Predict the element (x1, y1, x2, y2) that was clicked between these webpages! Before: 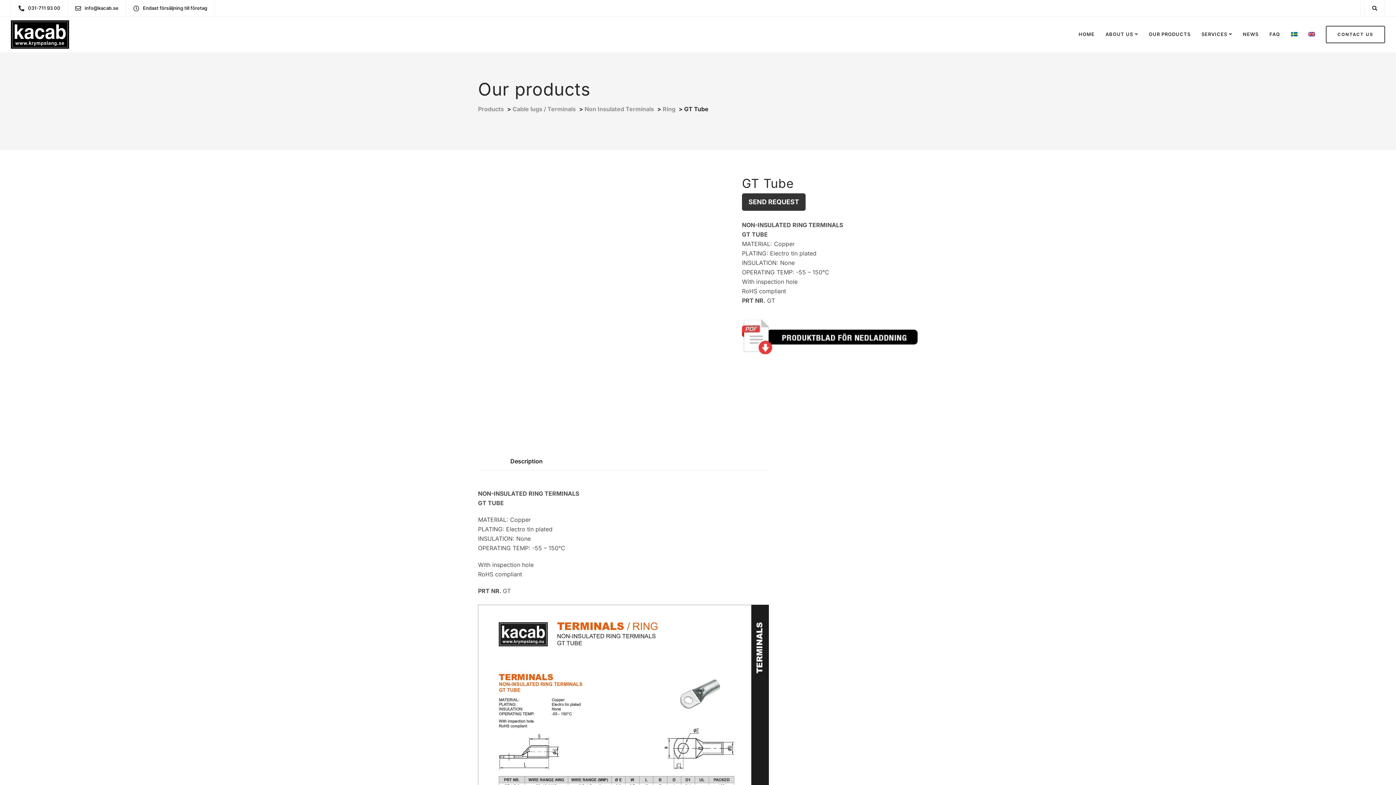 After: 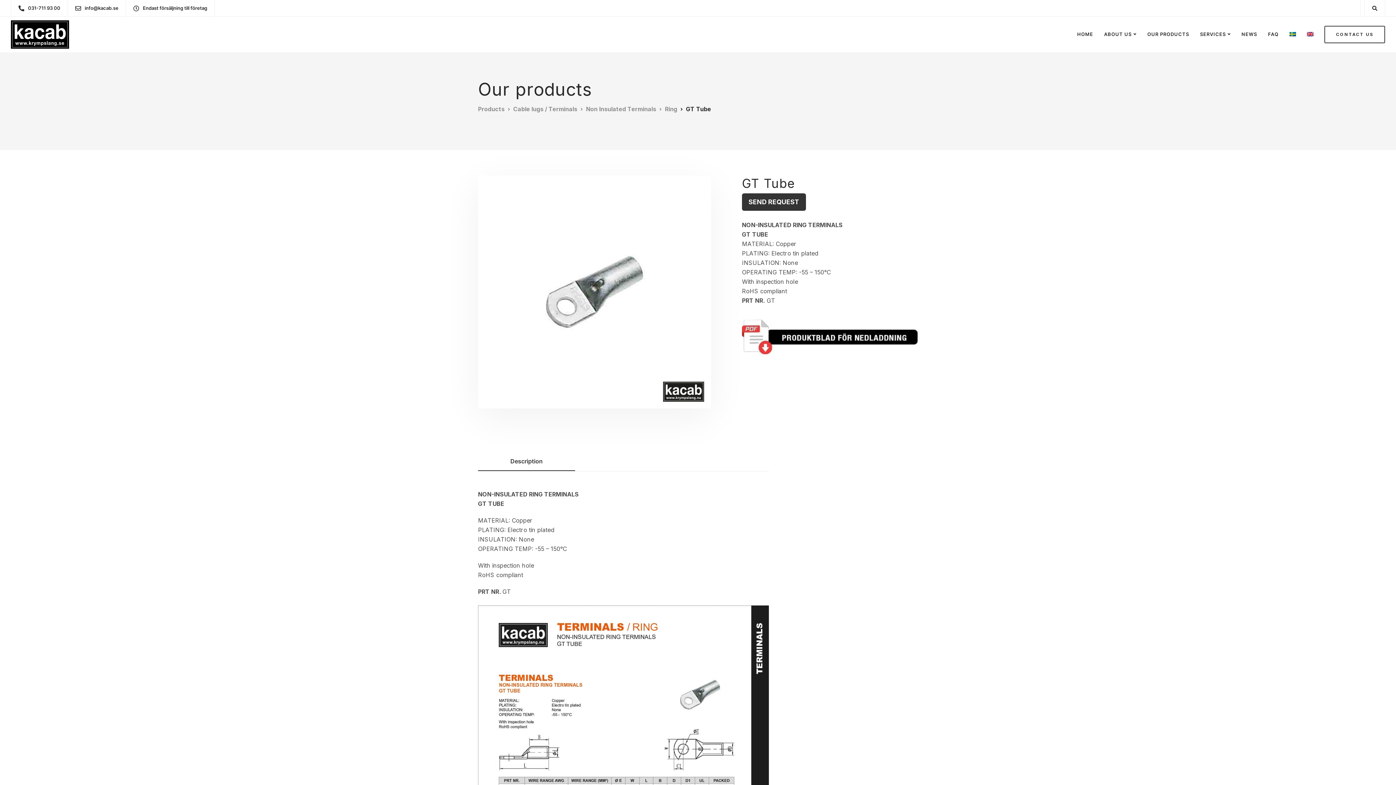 Action: bbox: (28, 5, 64, 10) label: 031-711 93 00